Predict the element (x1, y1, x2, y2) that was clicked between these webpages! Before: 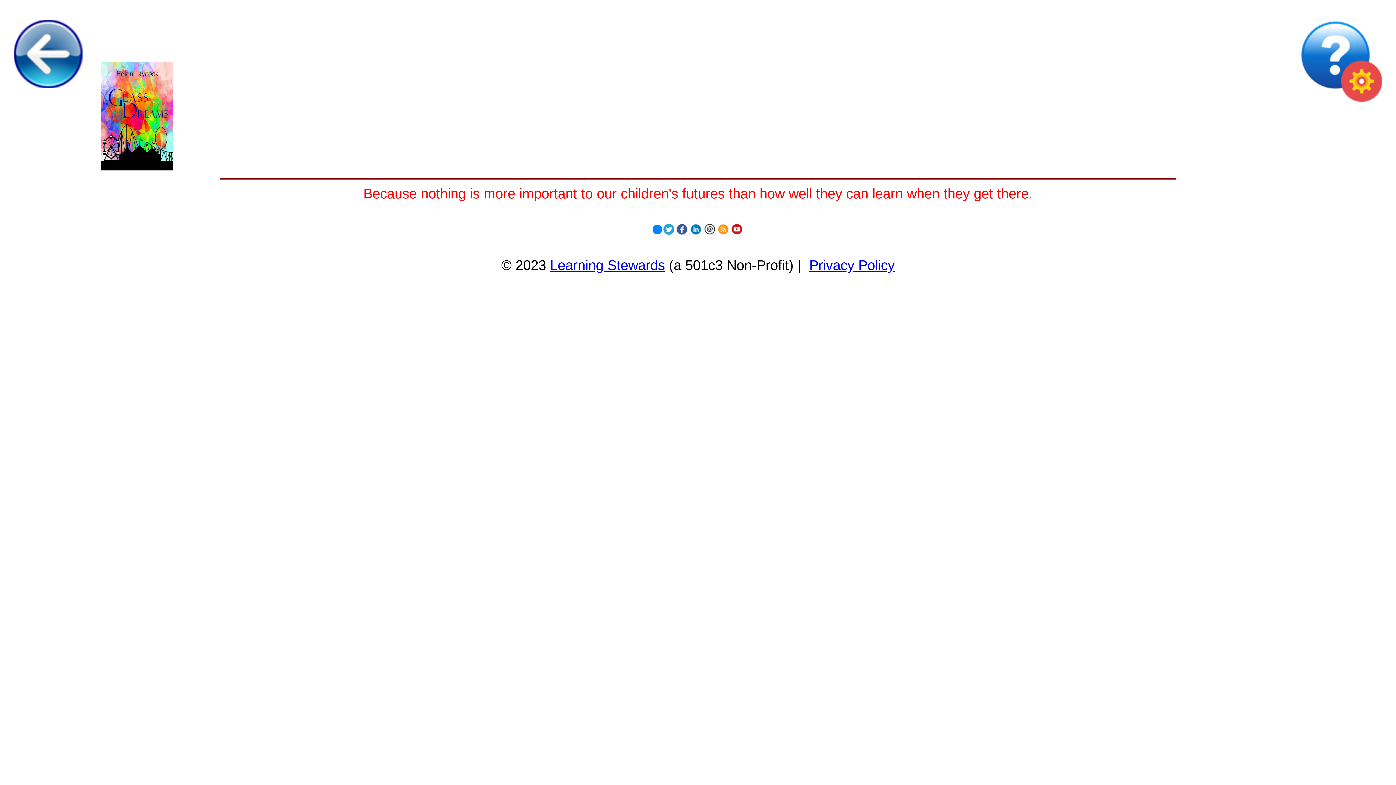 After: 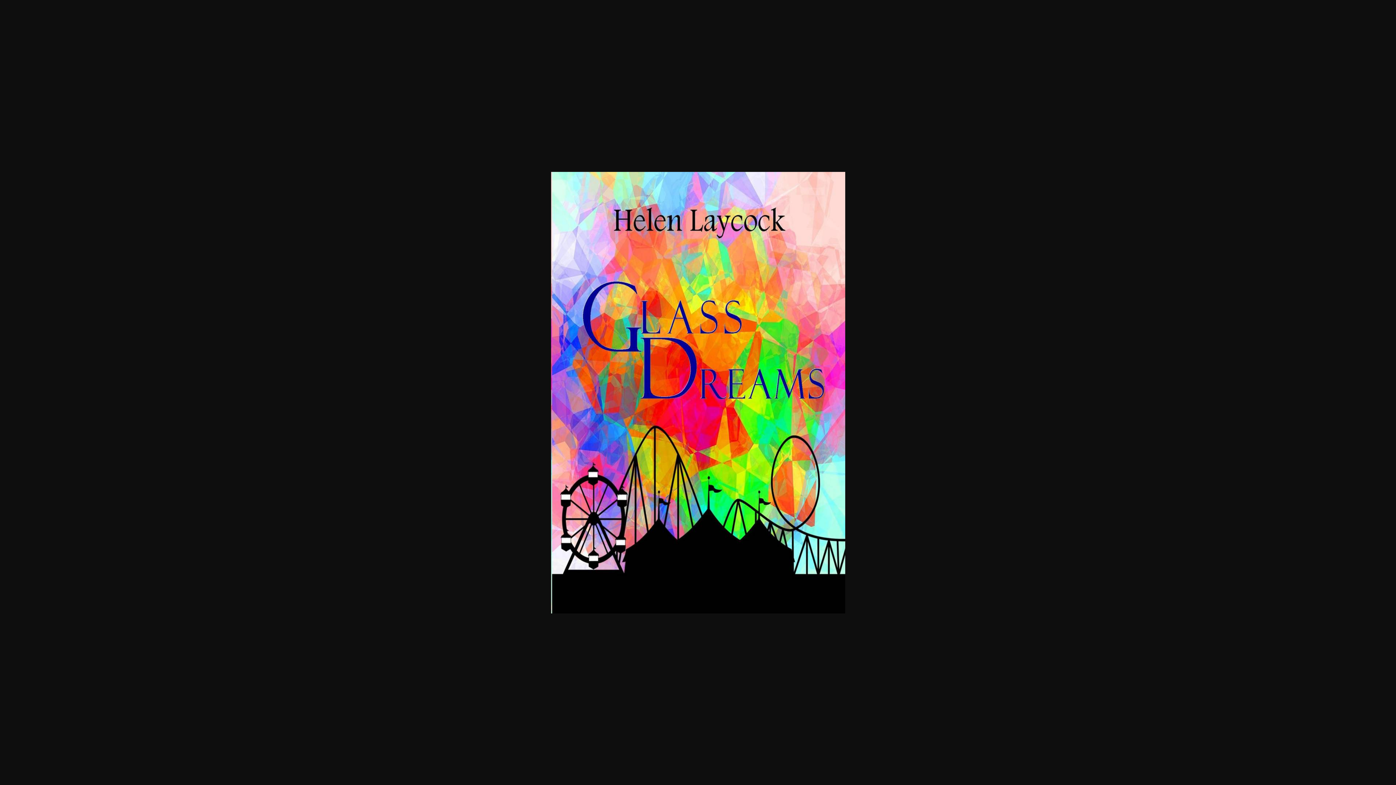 Action: bbox: (100, 165, 173, 171)